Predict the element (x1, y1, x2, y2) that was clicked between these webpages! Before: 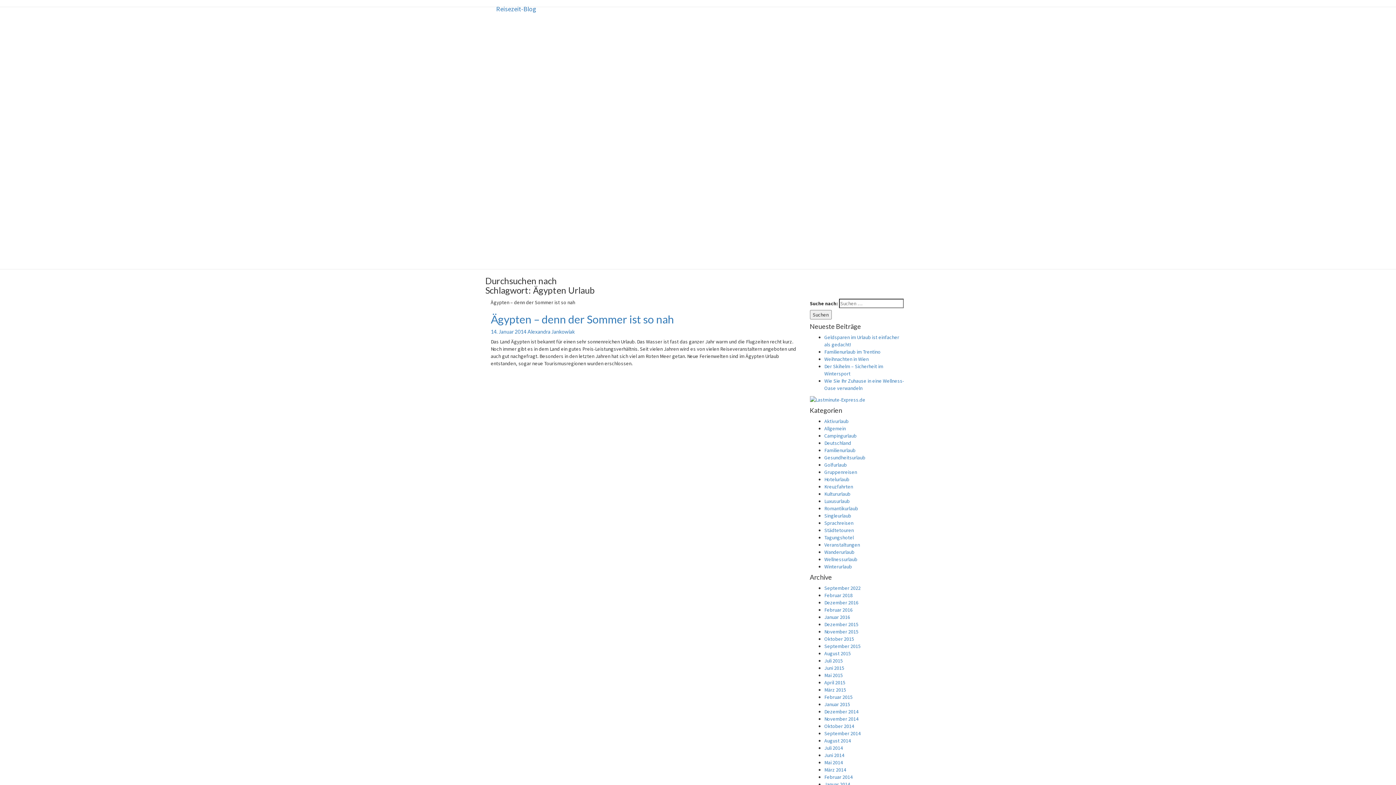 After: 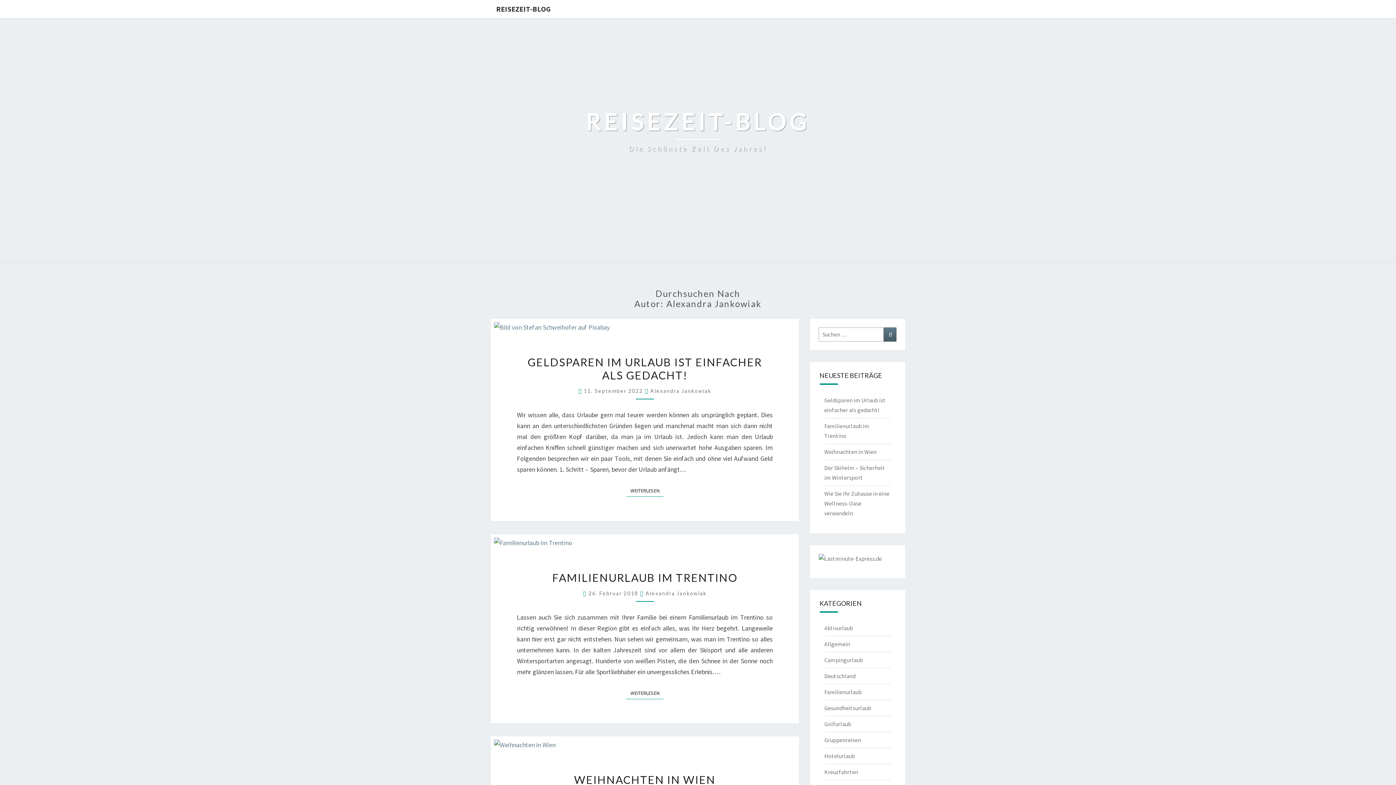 Action: label: Alexandra Jankowiak bbox: (527, 328, 574, 334)